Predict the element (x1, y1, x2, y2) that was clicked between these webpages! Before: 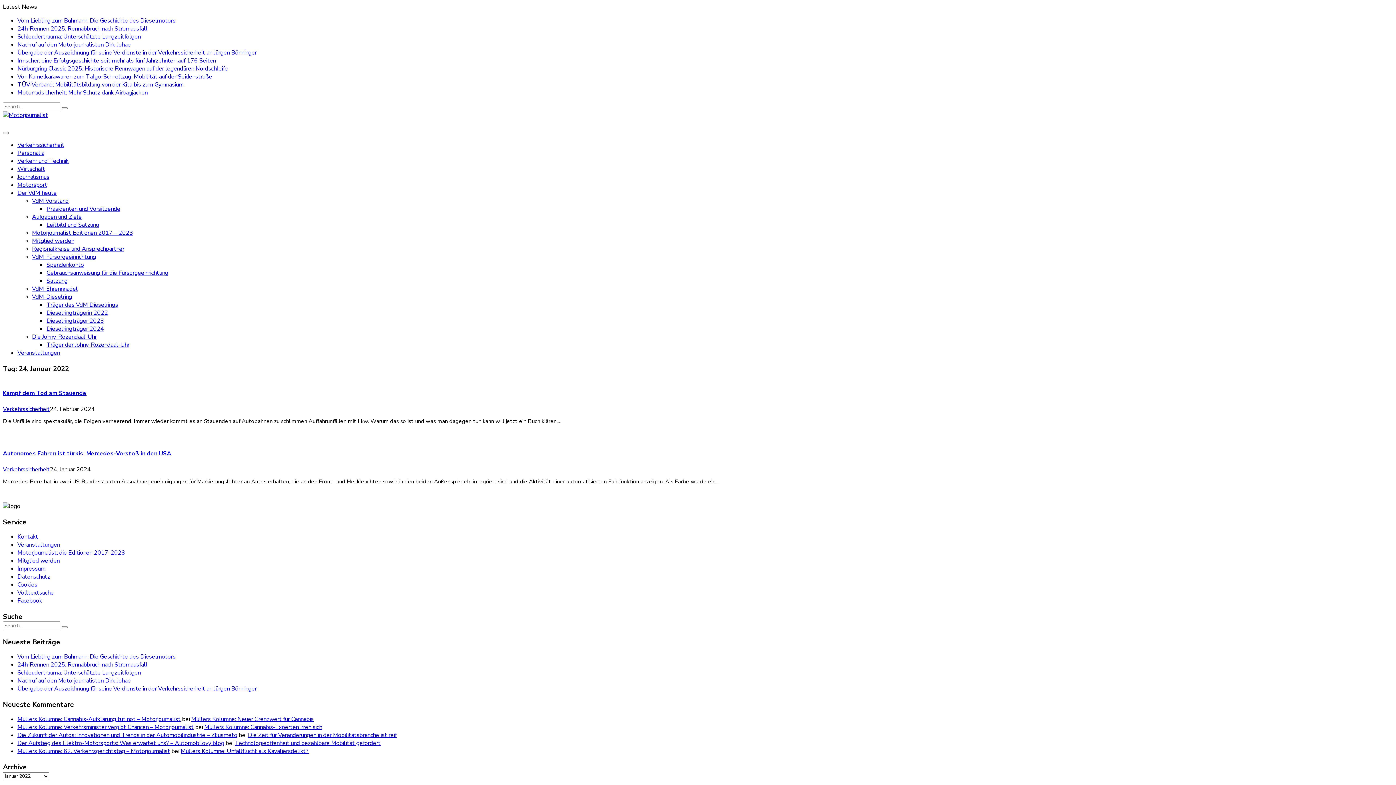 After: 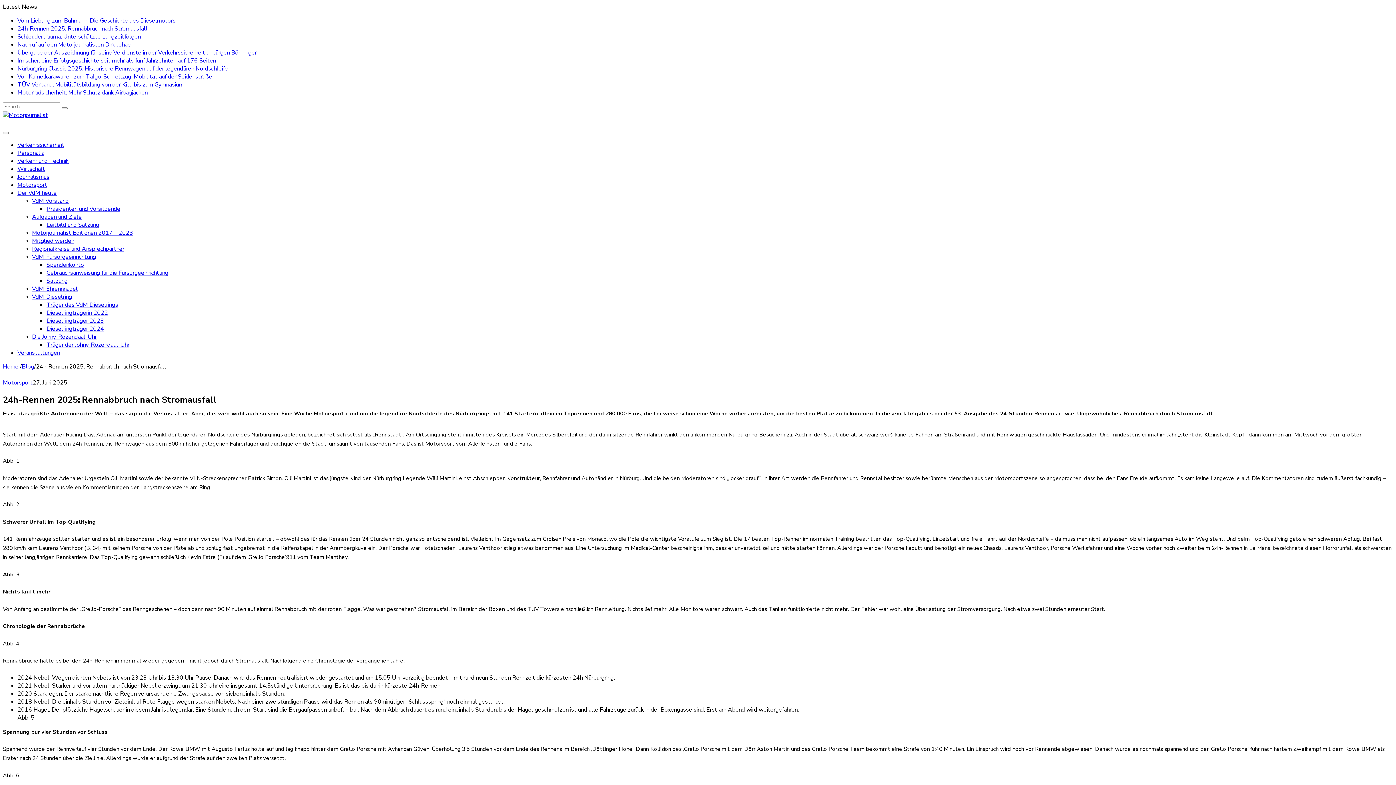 Action: bbox: (17, 661, 147, 669) label: 24h-Rennen 2025: Rennabbruch nach Stromausfall